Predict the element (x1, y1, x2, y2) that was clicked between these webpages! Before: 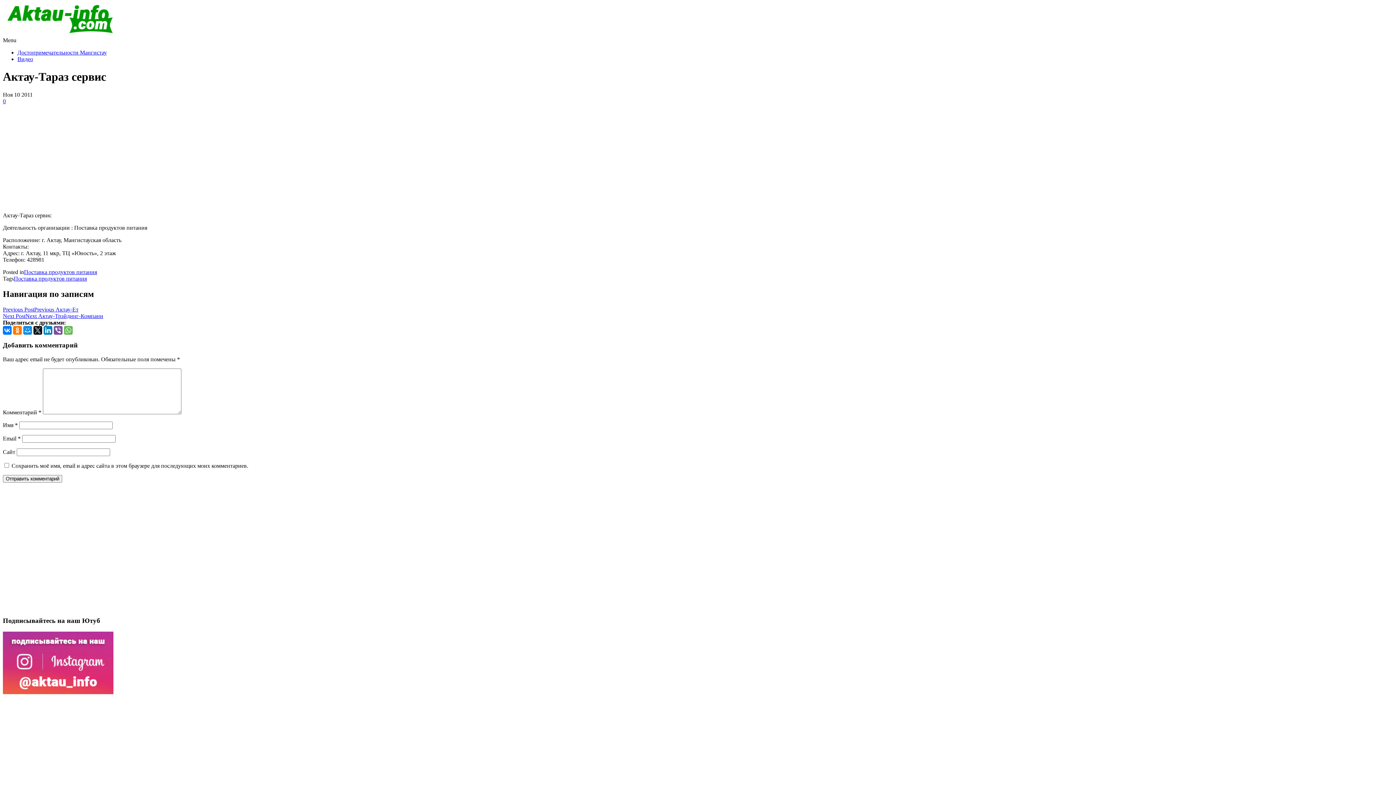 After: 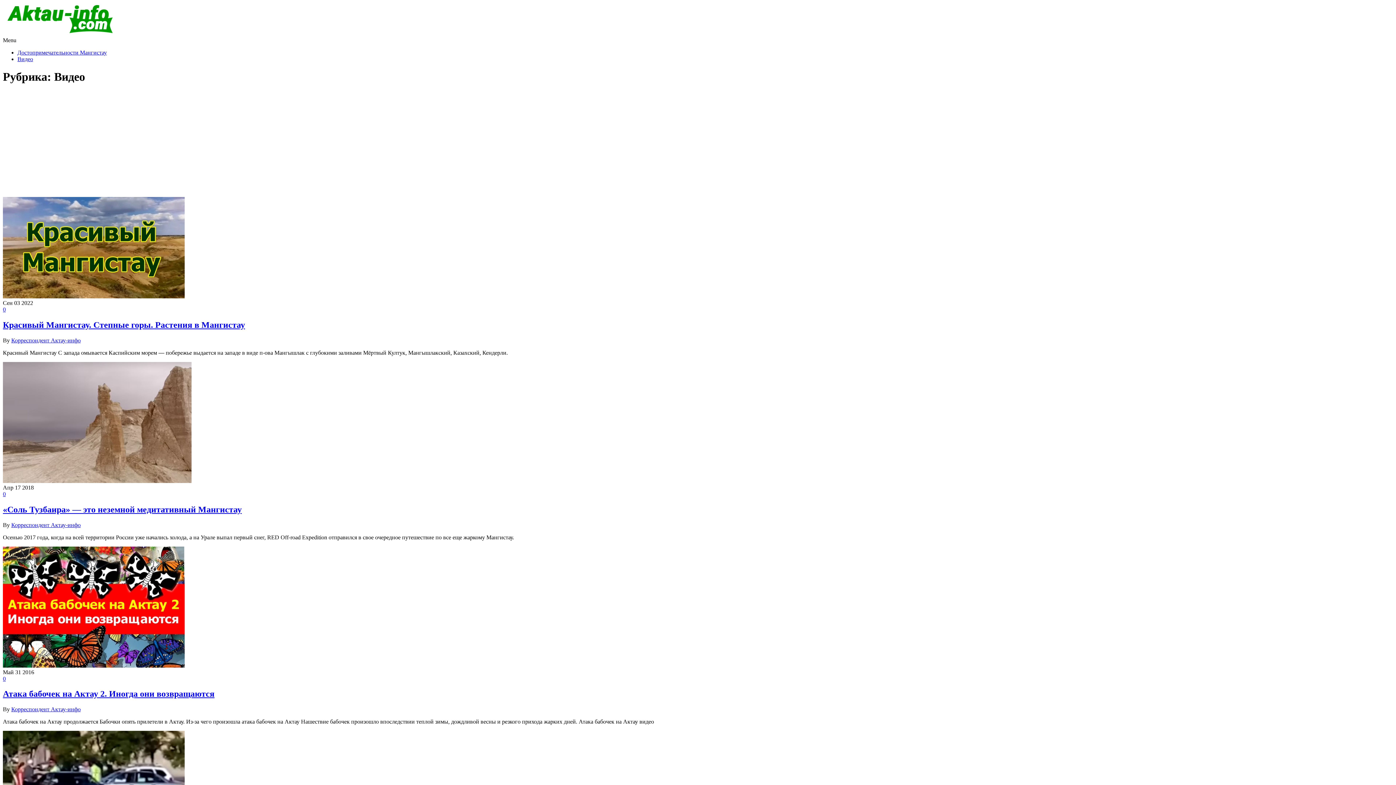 Action: label: Видео bbox: (17, 56, 33, 62)